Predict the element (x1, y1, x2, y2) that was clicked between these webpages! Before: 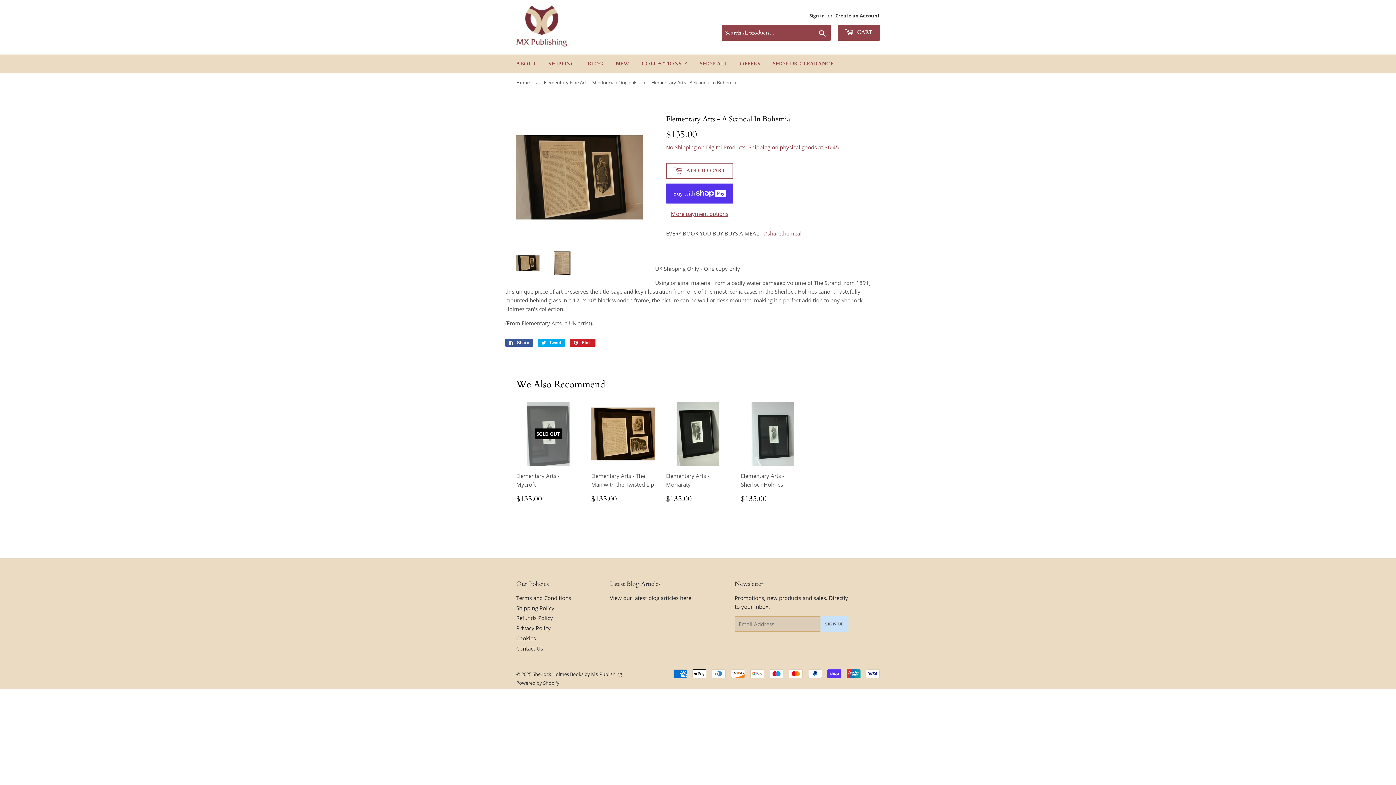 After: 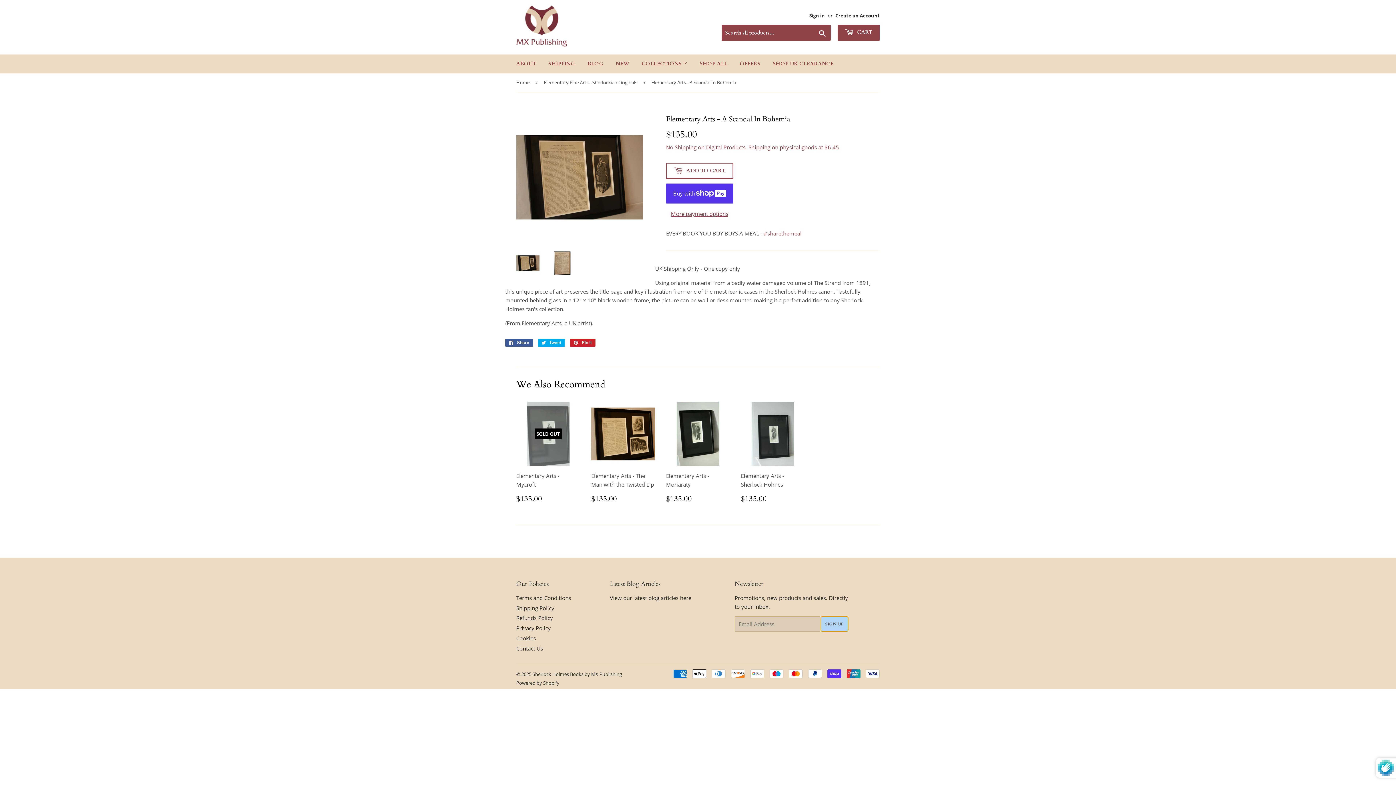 Action: label: SIGN UP bbox: (820, 616, 848, 631)